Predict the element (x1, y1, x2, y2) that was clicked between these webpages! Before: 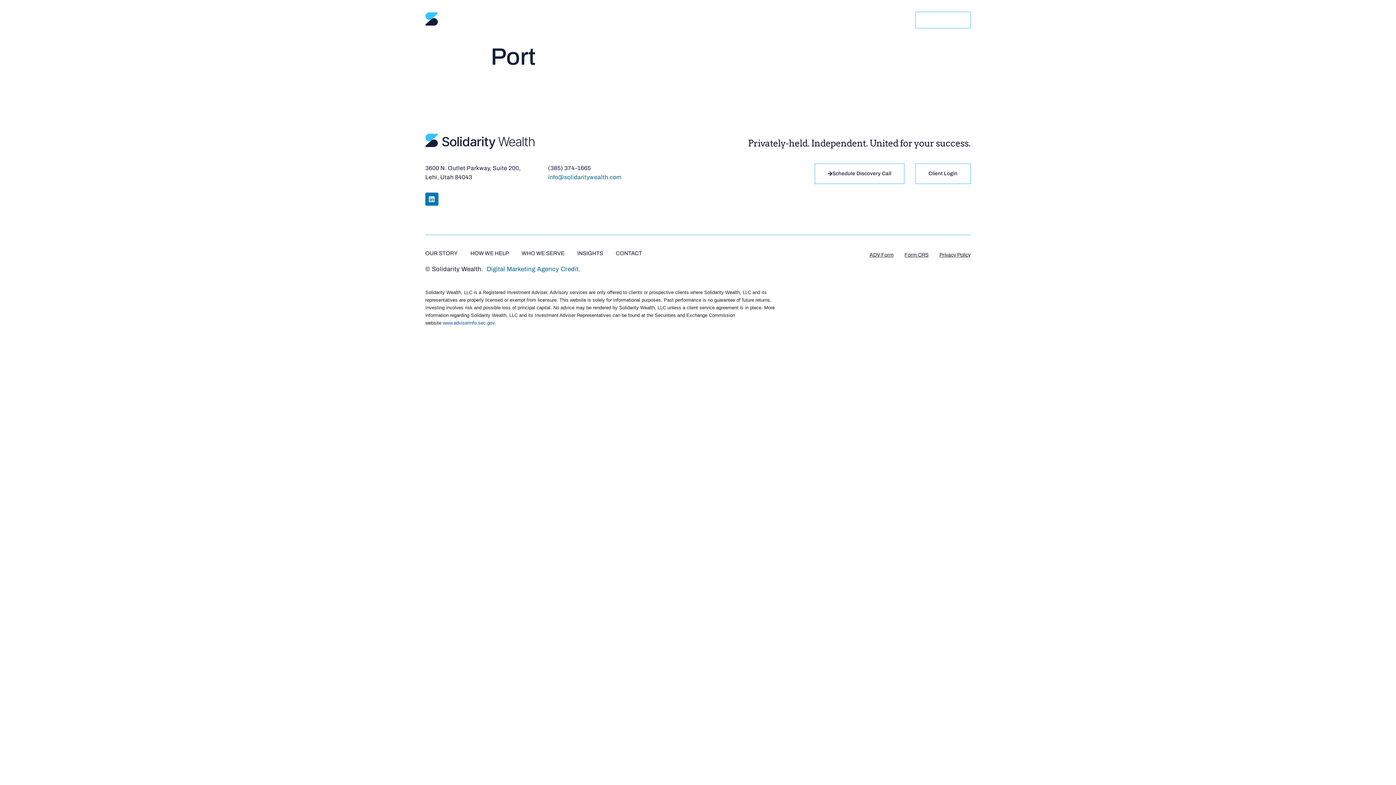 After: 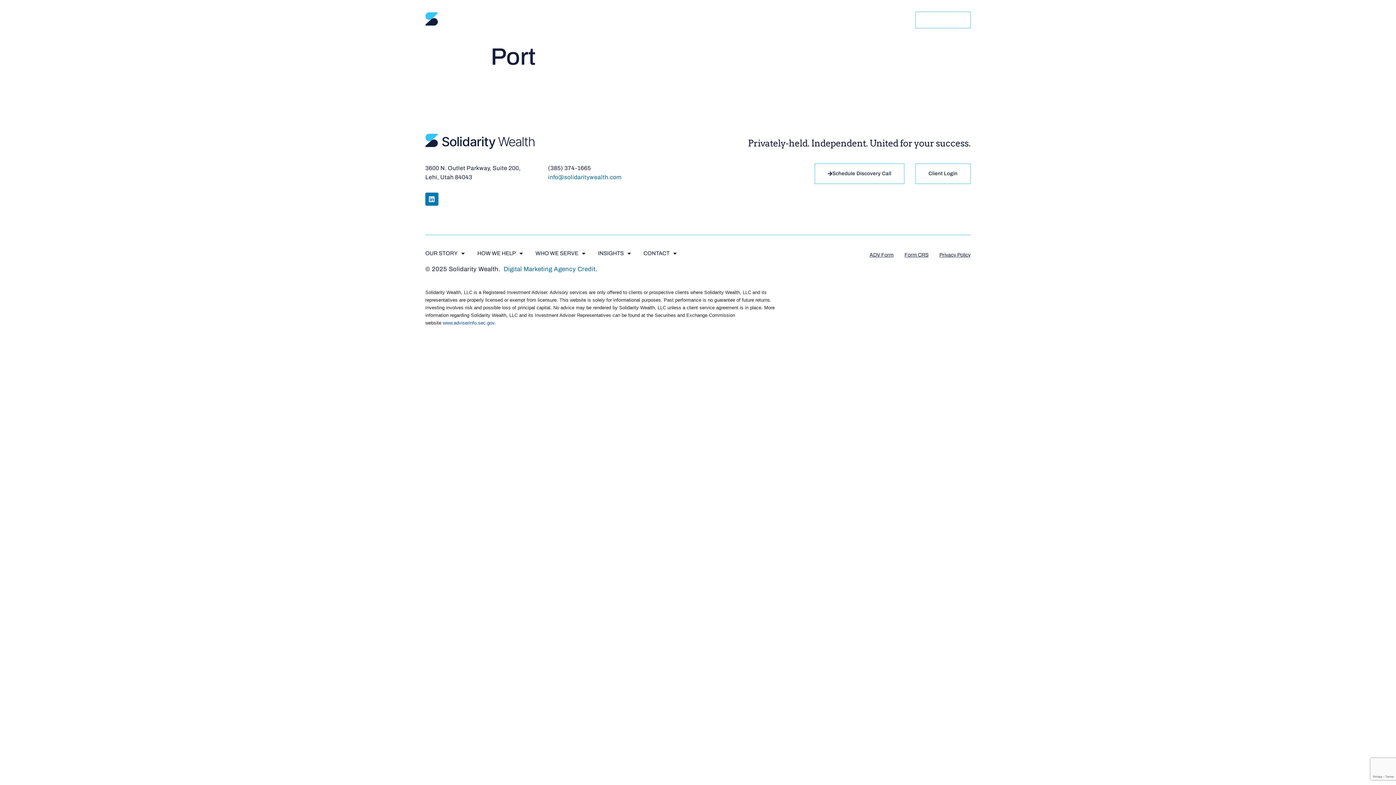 Action: bbox: (442, 320, 494, 325) label: www.adviserinfo.sec.gov